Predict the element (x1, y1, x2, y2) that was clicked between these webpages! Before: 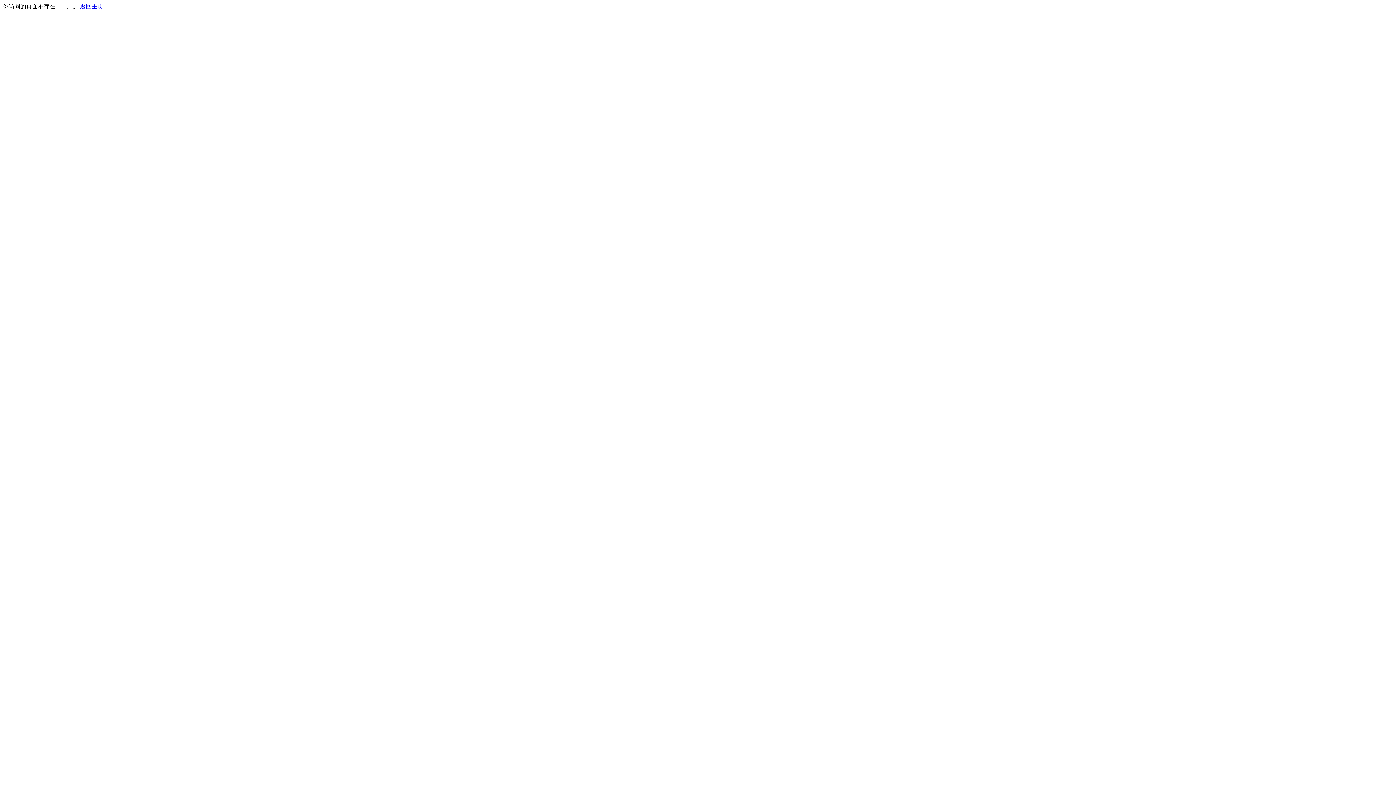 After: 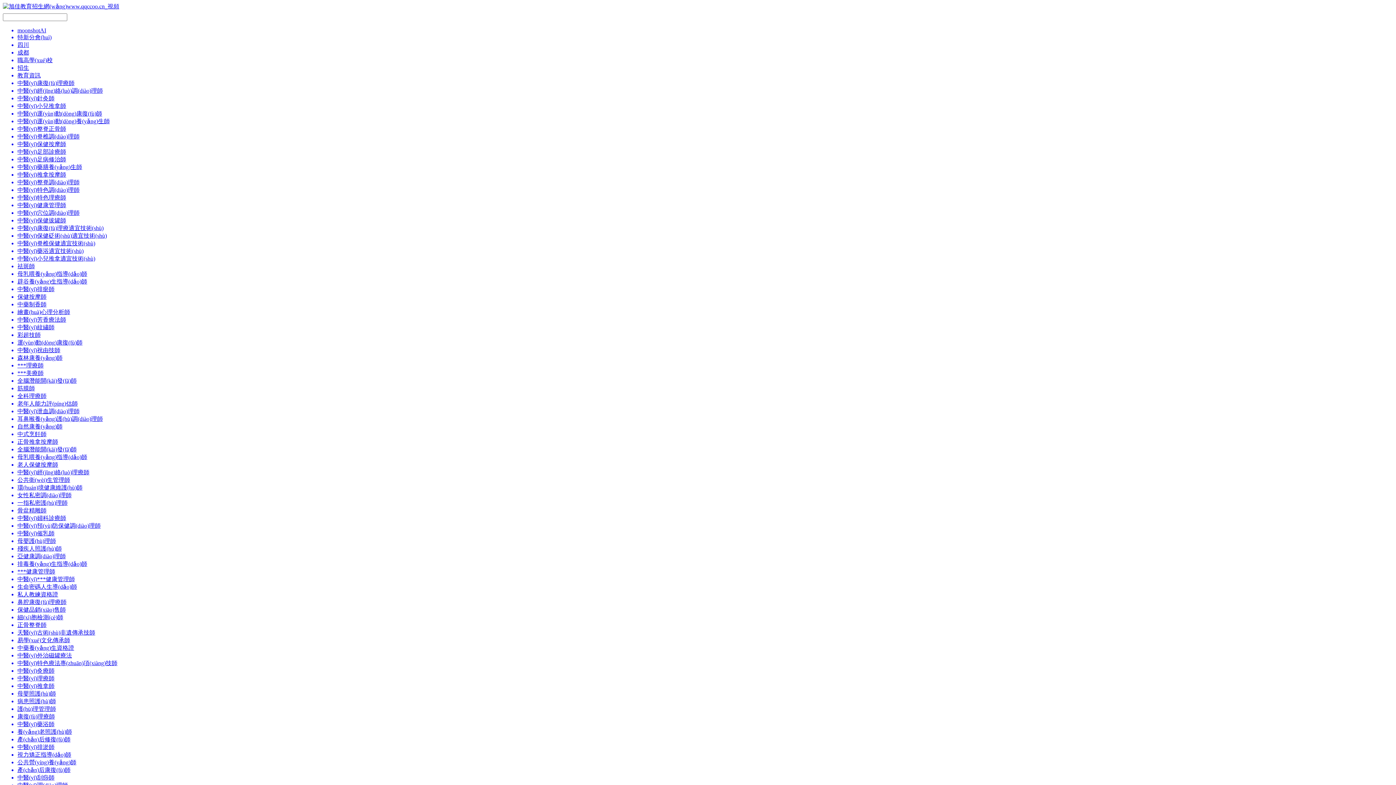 Action: label: 返回主页 bbox: (80, 3, 103, 9)